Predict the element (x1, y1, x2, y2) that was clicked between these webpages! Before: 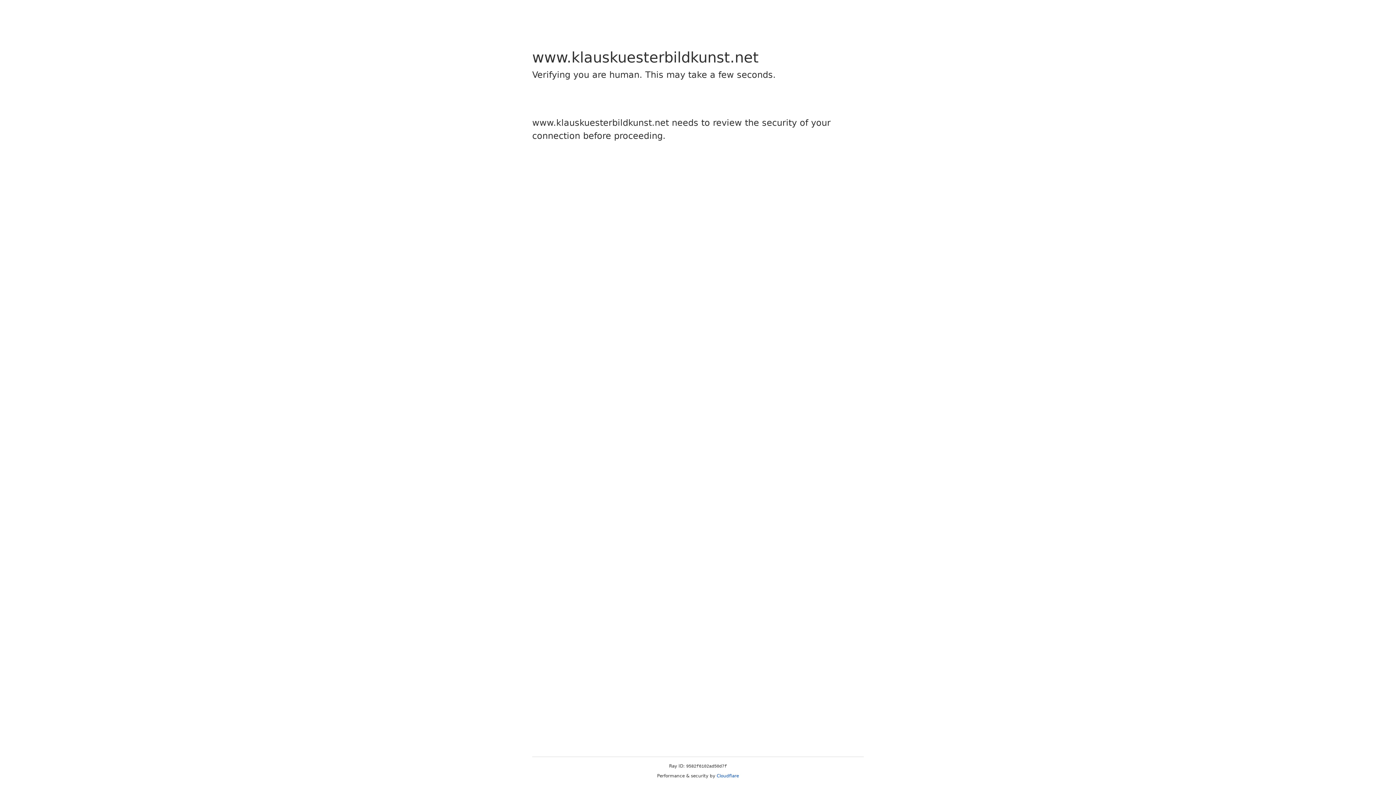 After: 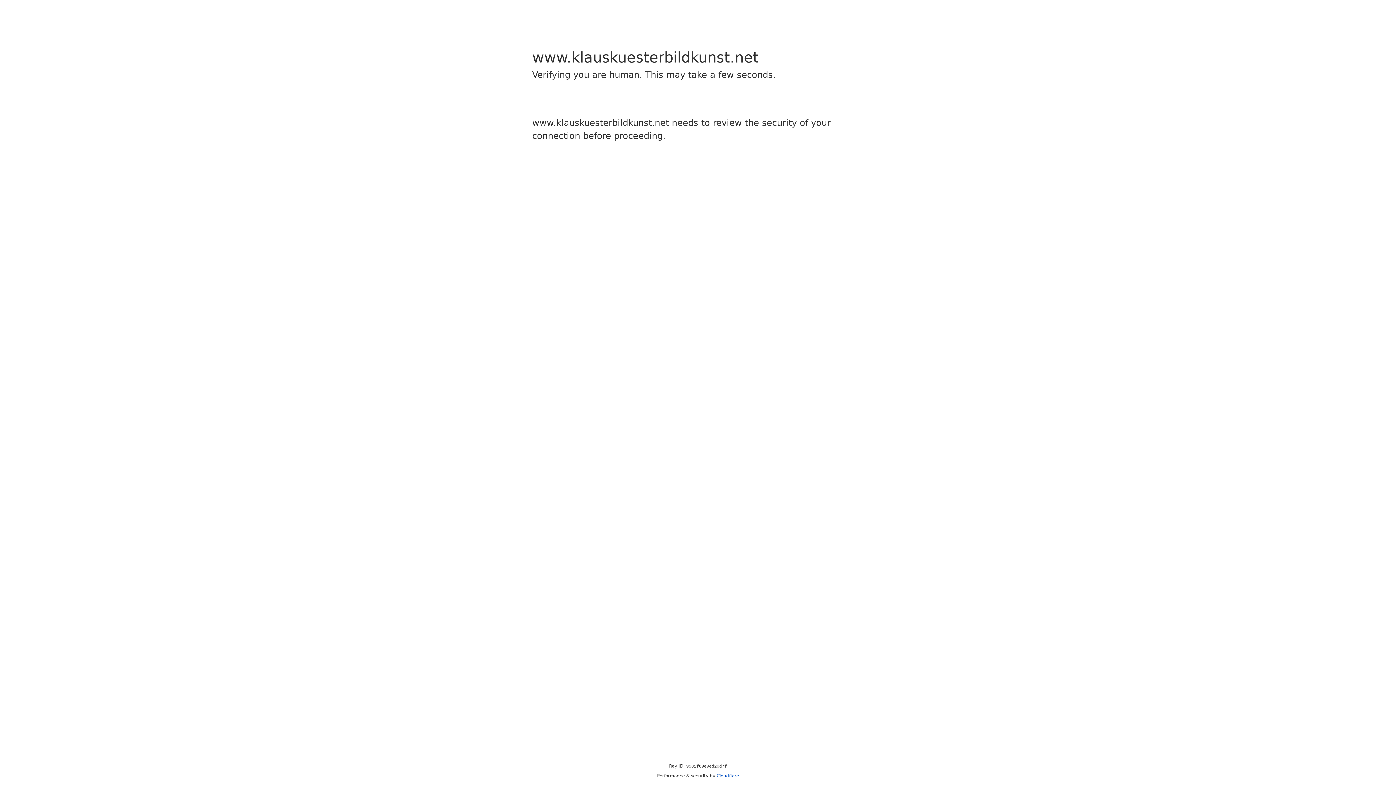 Action: bbox: (716, 773, 739, 778) label: Cloudflare